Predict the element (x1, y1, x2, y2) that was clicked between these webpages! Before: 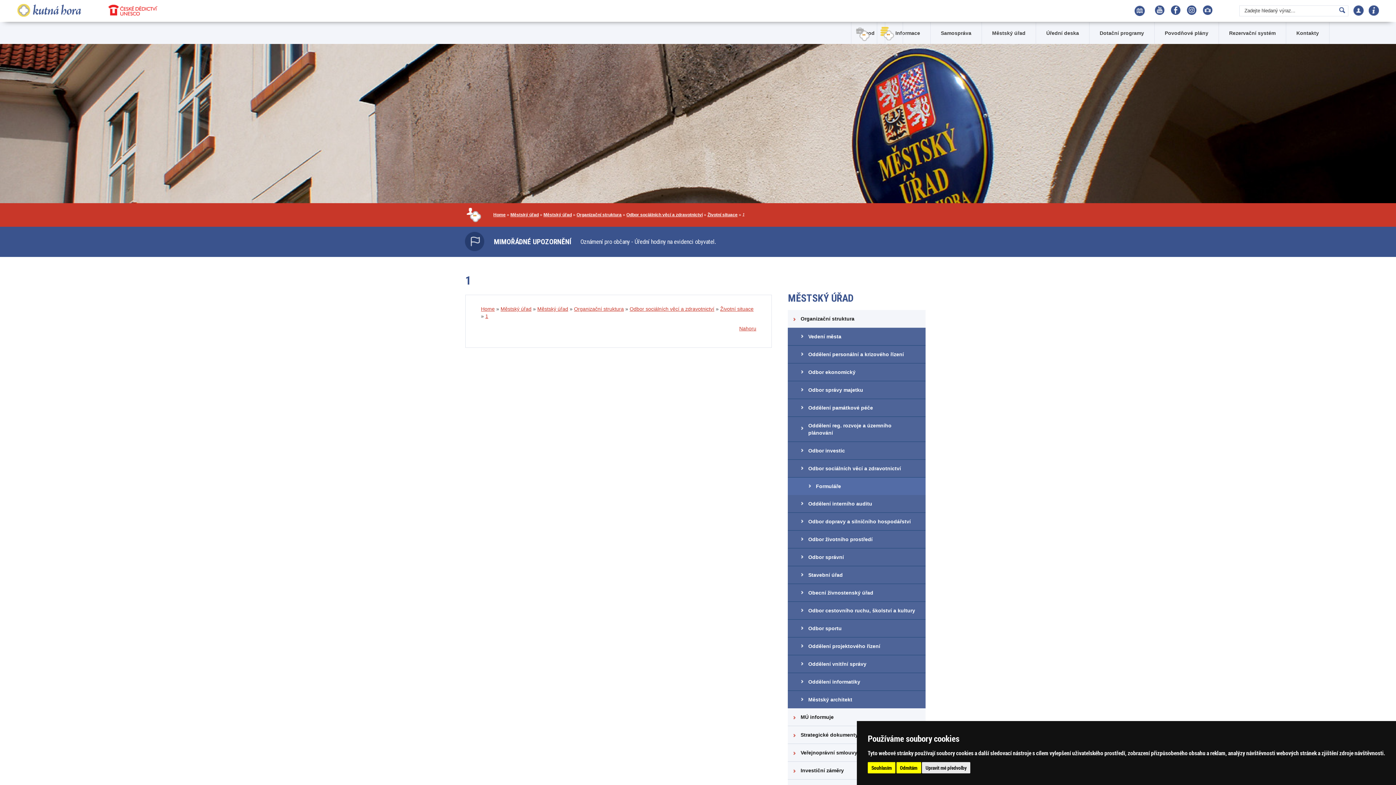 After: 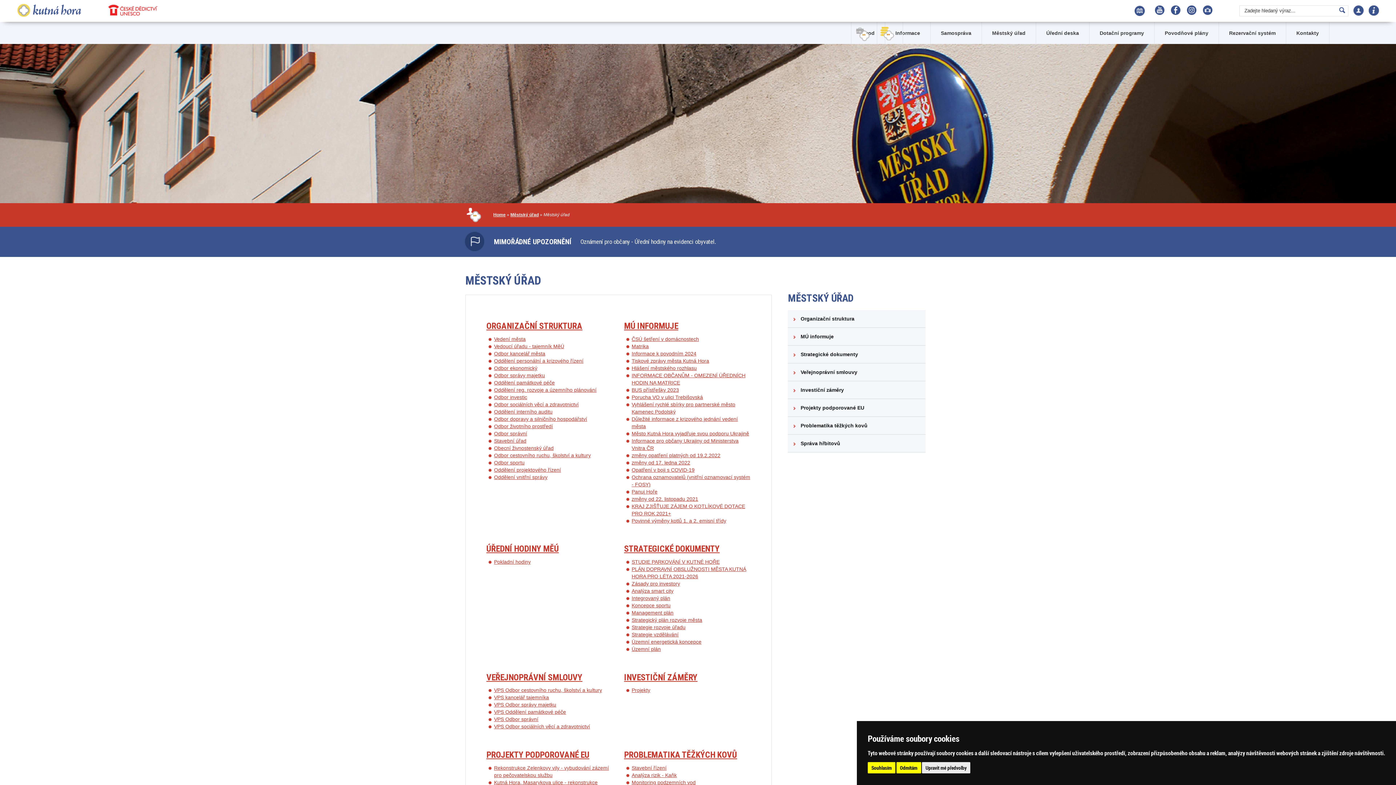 Action: bbox: (543, 212, 572, 217) label: Městský úřad